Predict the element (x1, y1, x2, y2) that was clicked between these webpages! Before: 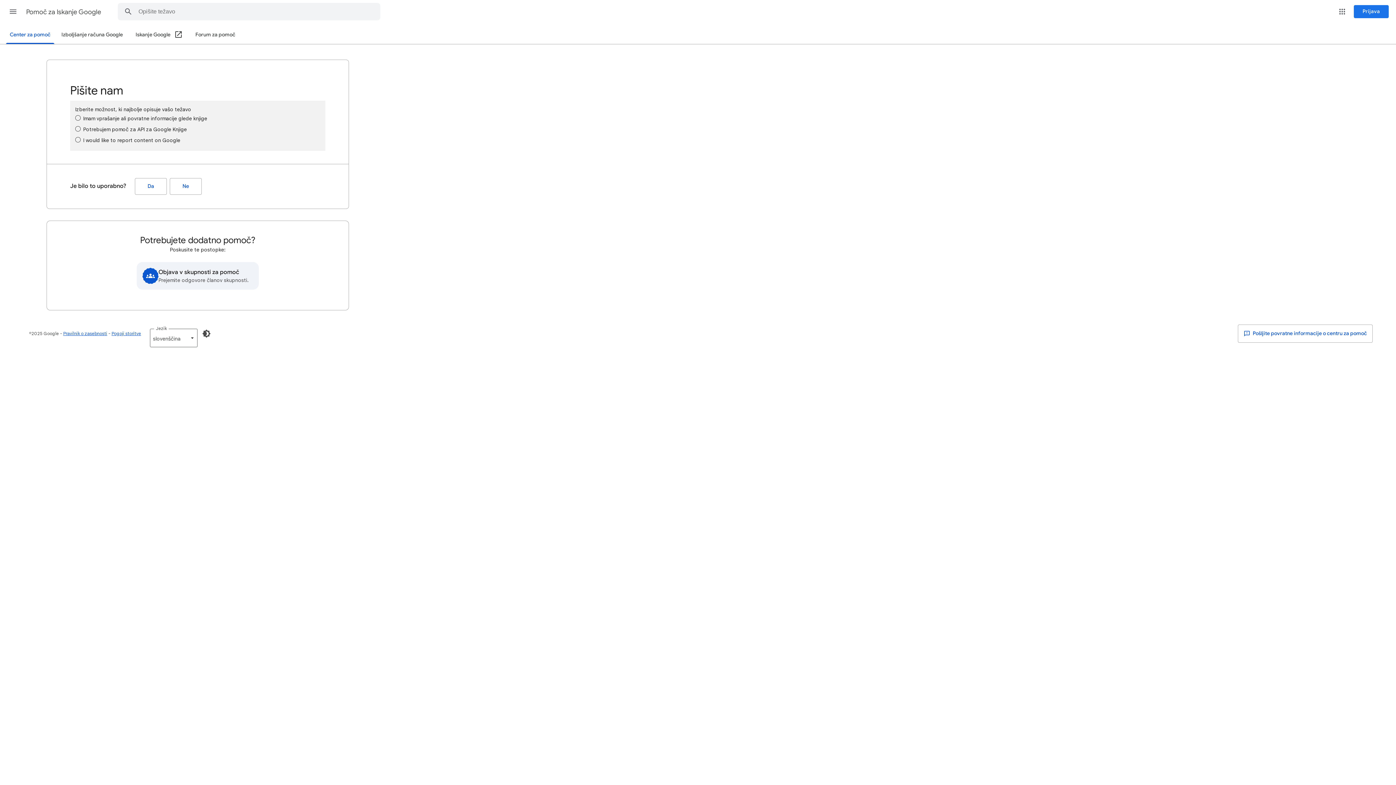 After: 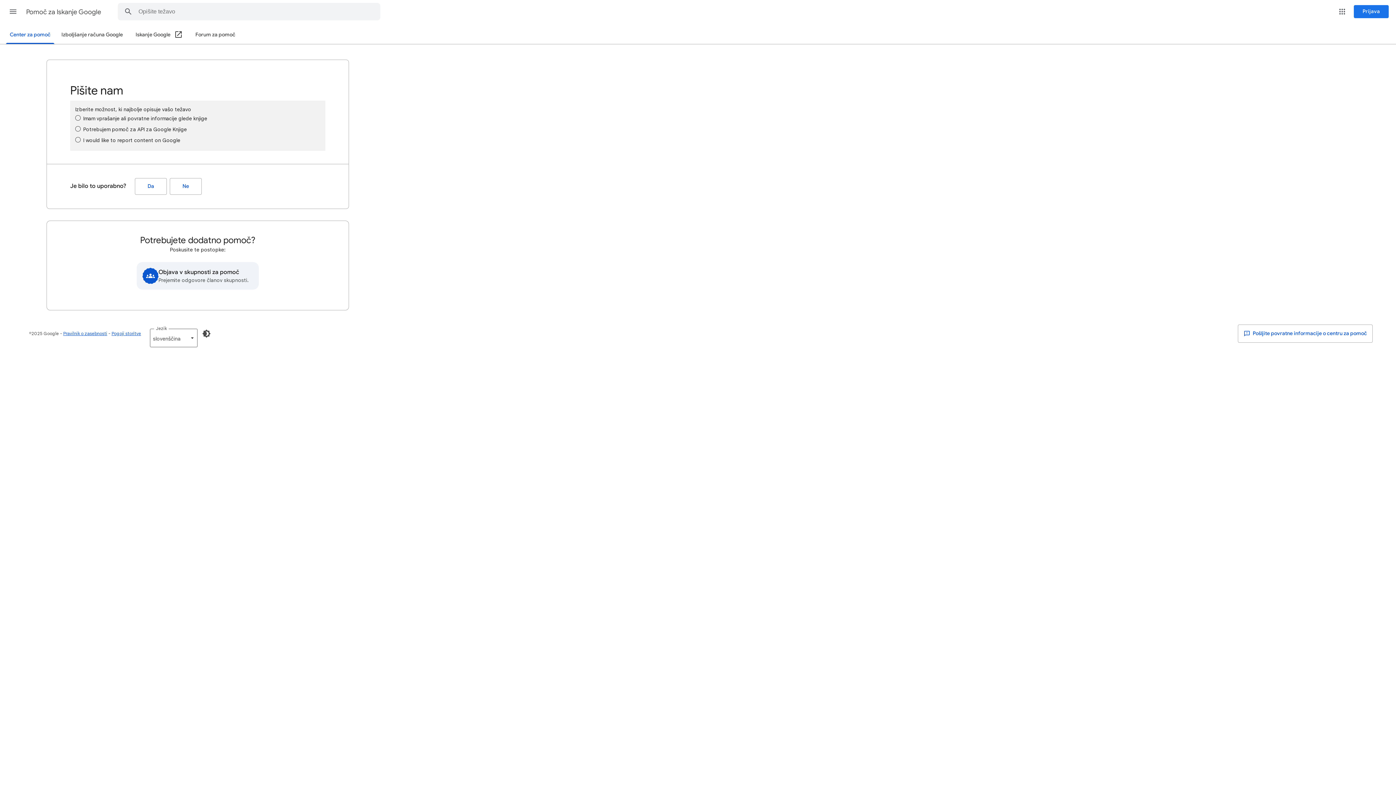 Action: label: Forum za pomoč bbox: (195, 26, 235, 44)